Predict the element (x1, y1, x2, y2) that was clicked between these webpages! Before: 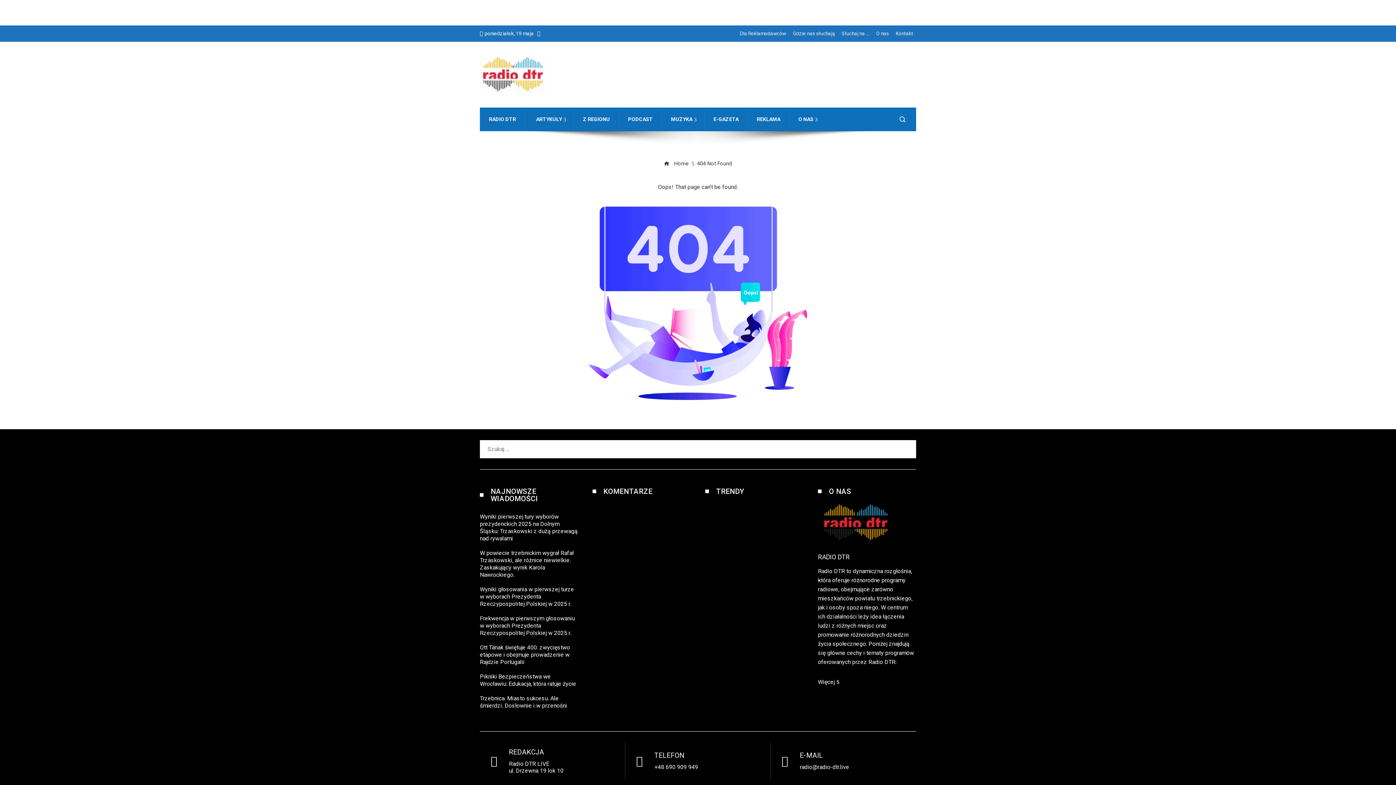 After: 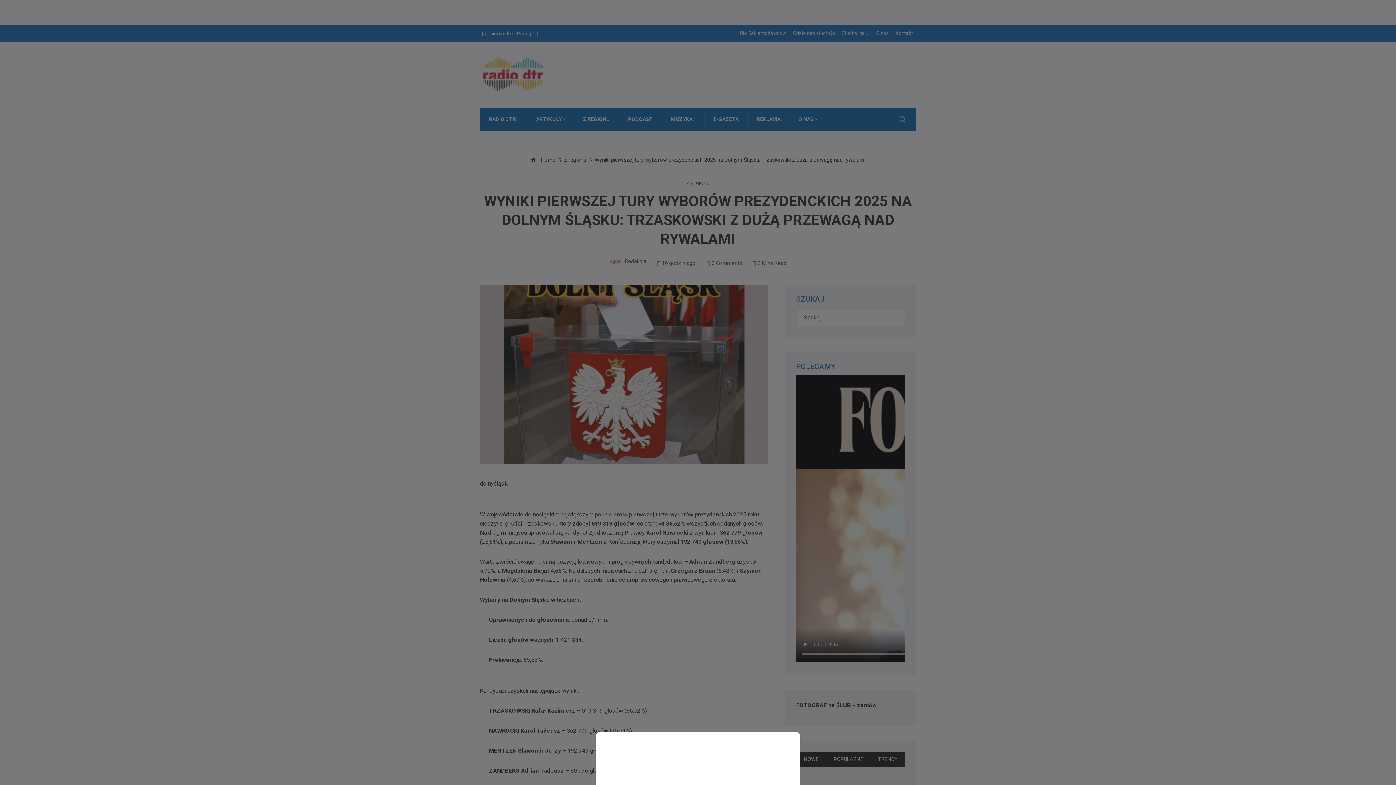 Action: label: Wyniki pierwszej tury wyborów prezydenckich 2025 na Dolnym Śląsku: Trzaskowski z dużą przewagą nad rywalami bbox: (480, 513, 577, 542)